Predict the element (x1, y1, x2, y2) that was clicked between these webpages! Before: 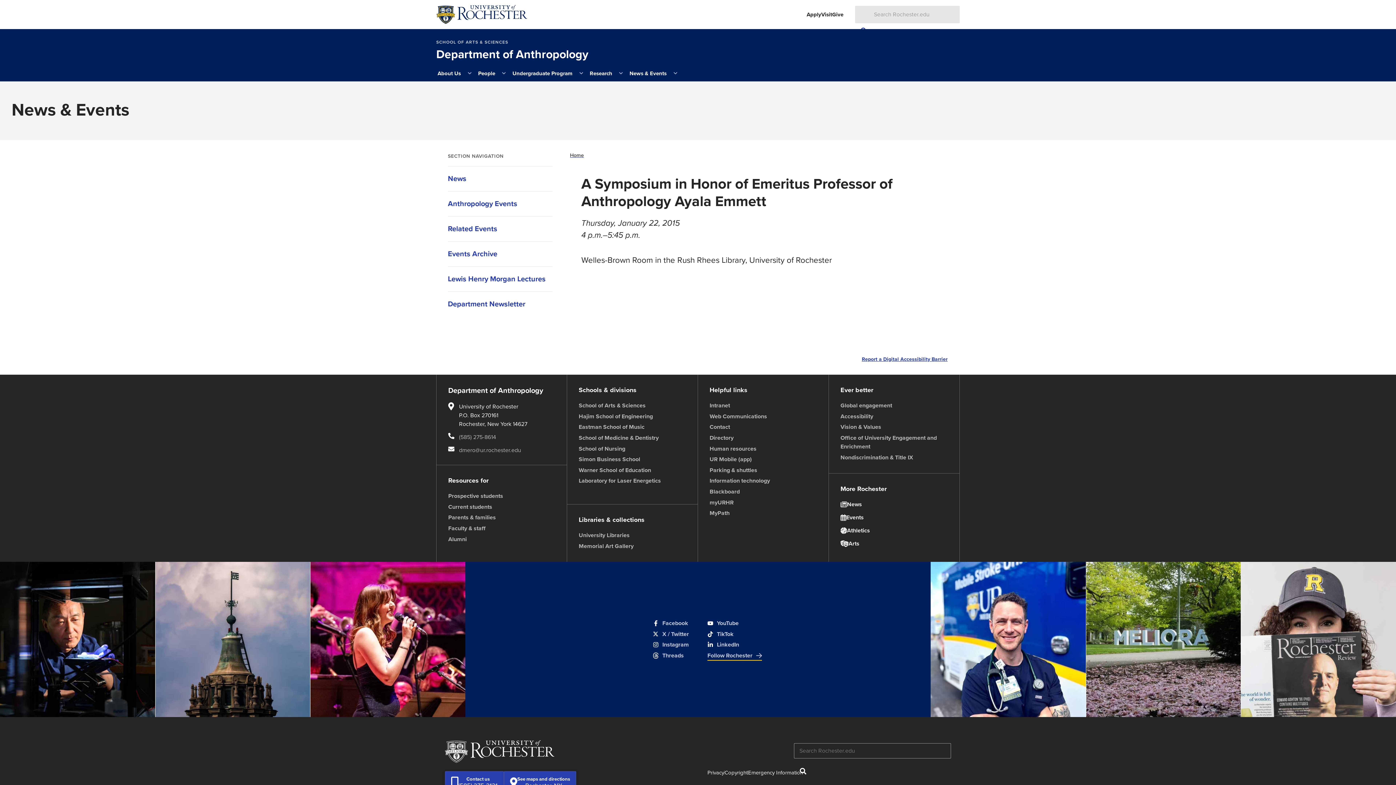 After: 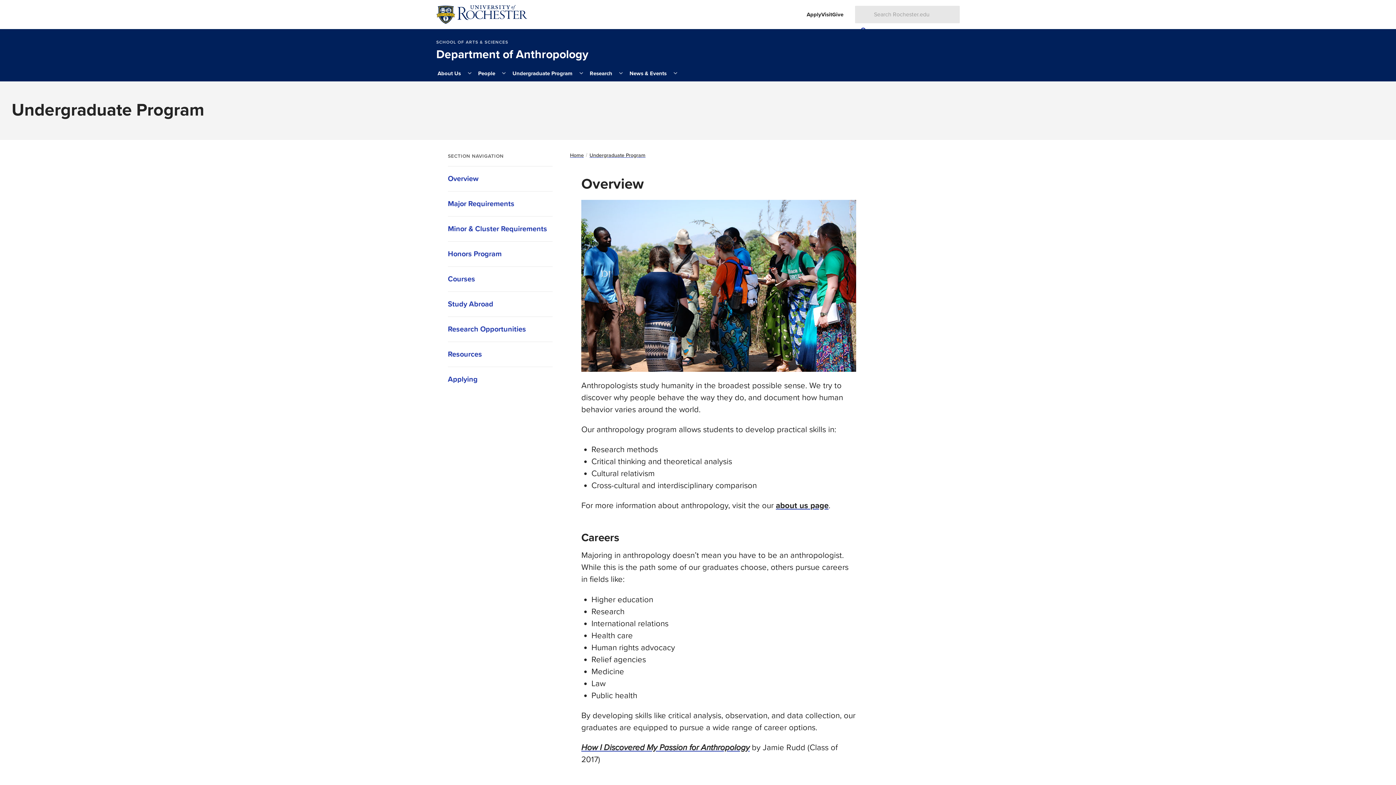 Action: bbox: (511, 65, 574, 81) label: Undergraduate Program